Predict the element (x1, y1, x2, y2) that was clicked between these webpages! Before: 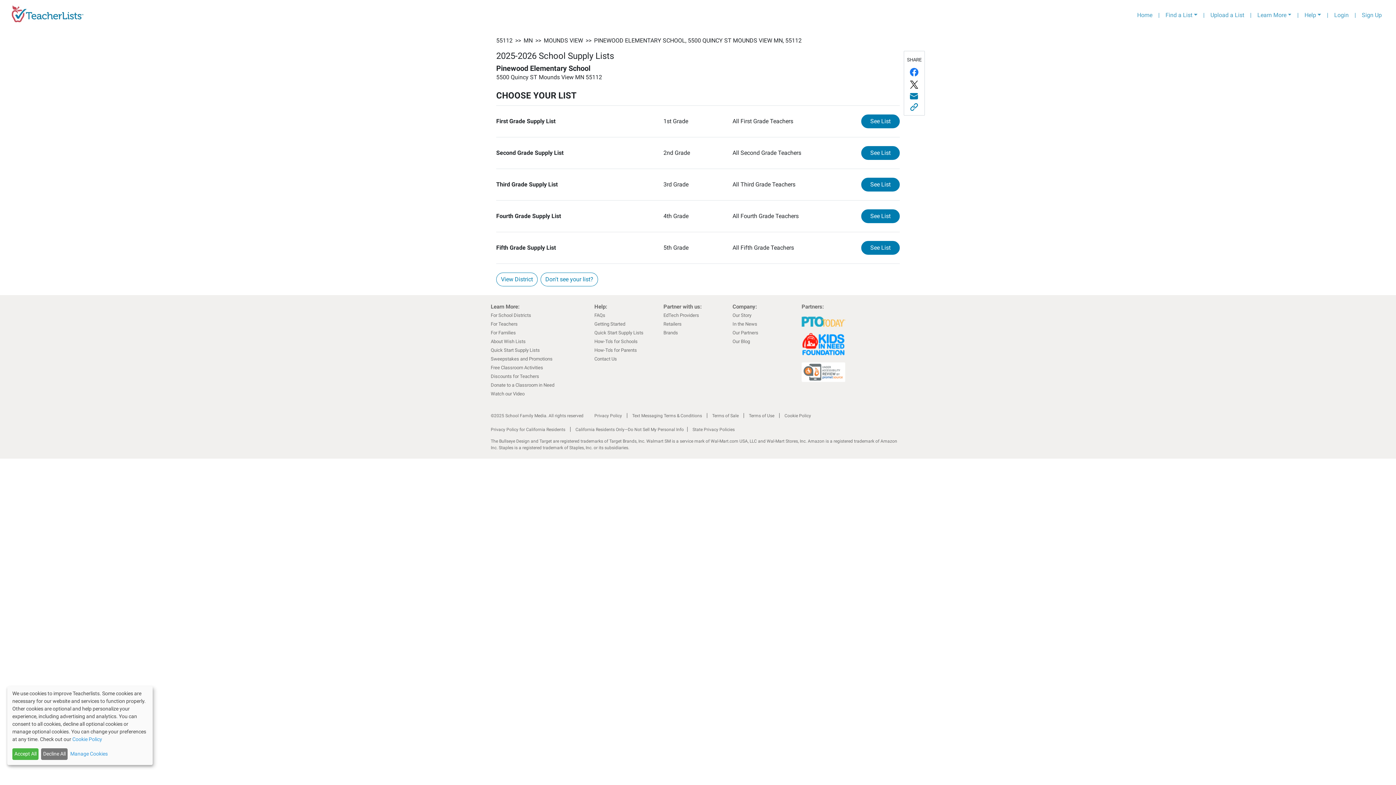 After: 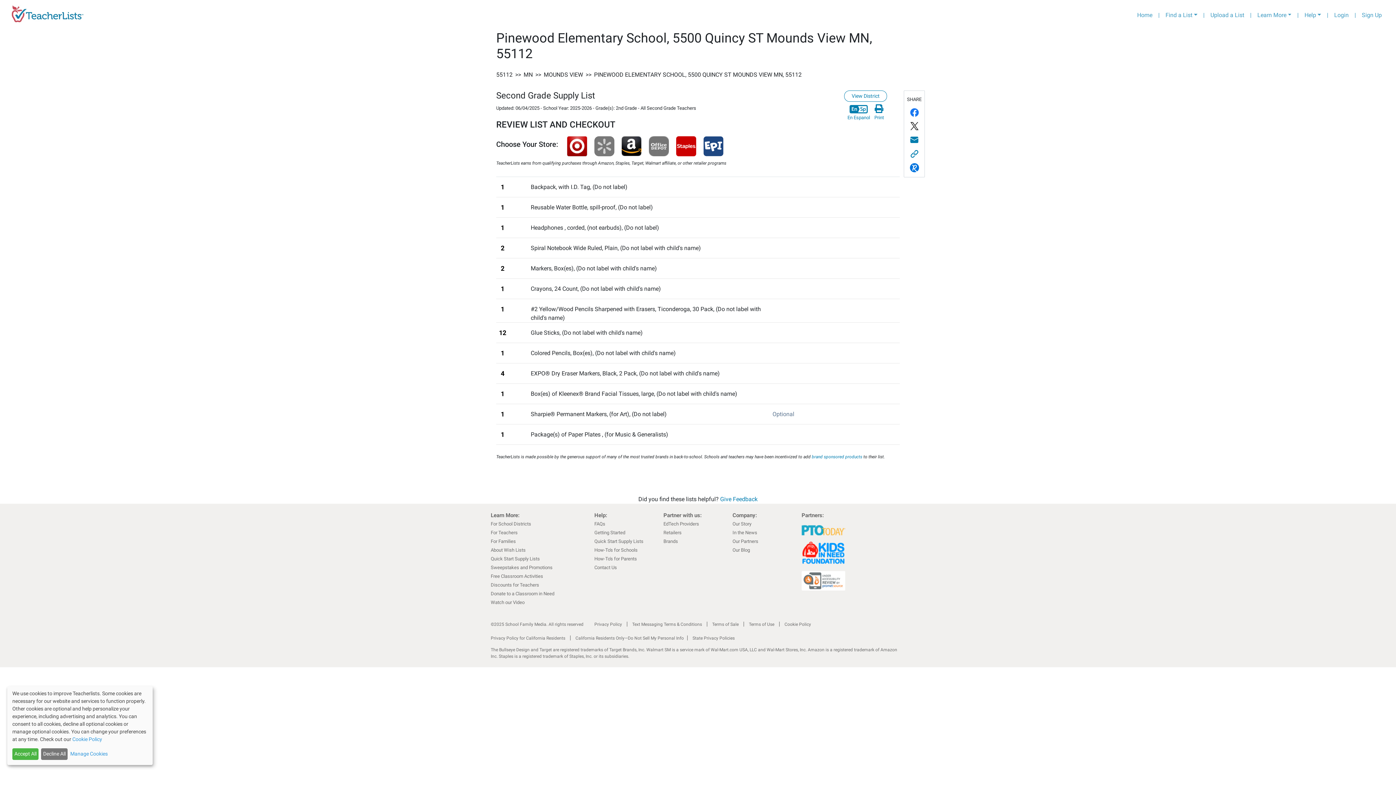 Action: bbox: (861, 146, 900, 160) label: See List